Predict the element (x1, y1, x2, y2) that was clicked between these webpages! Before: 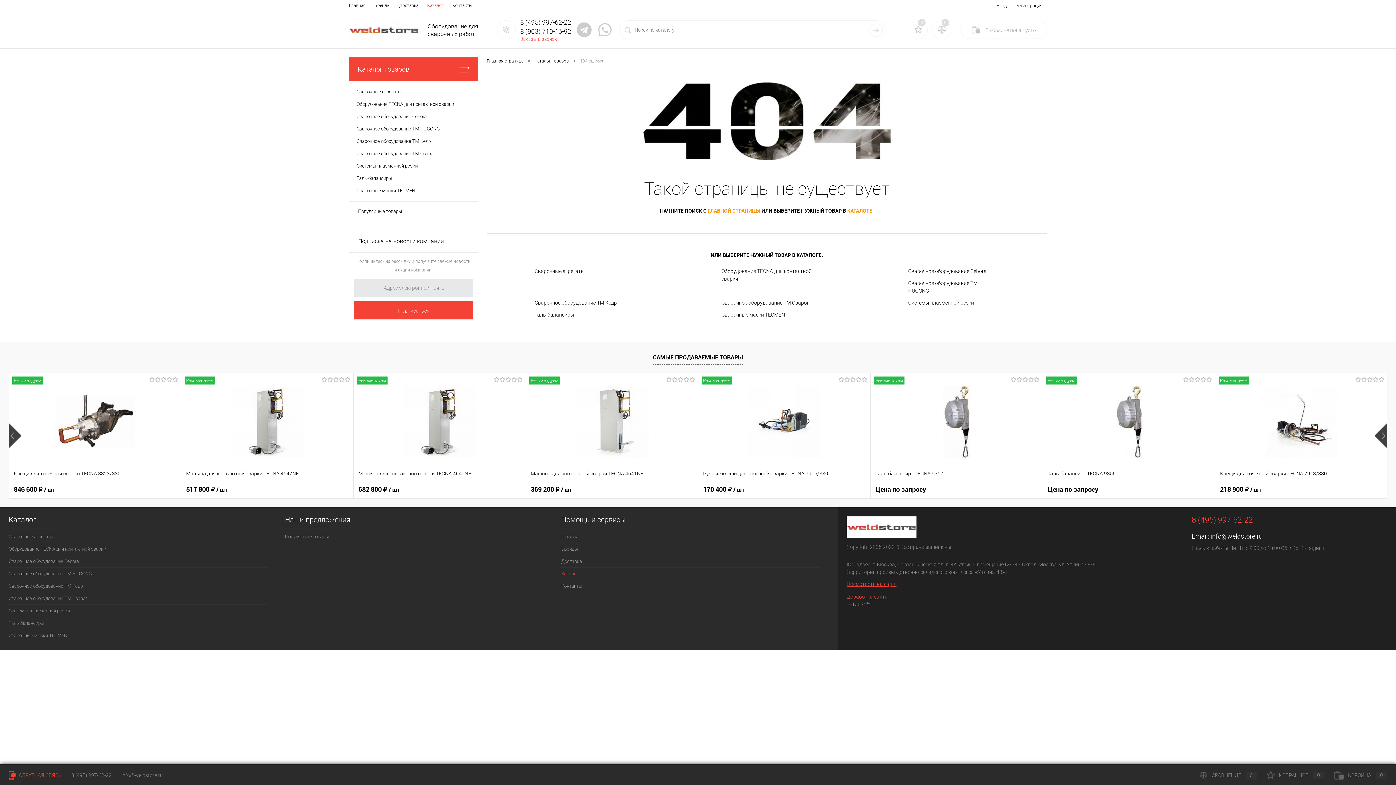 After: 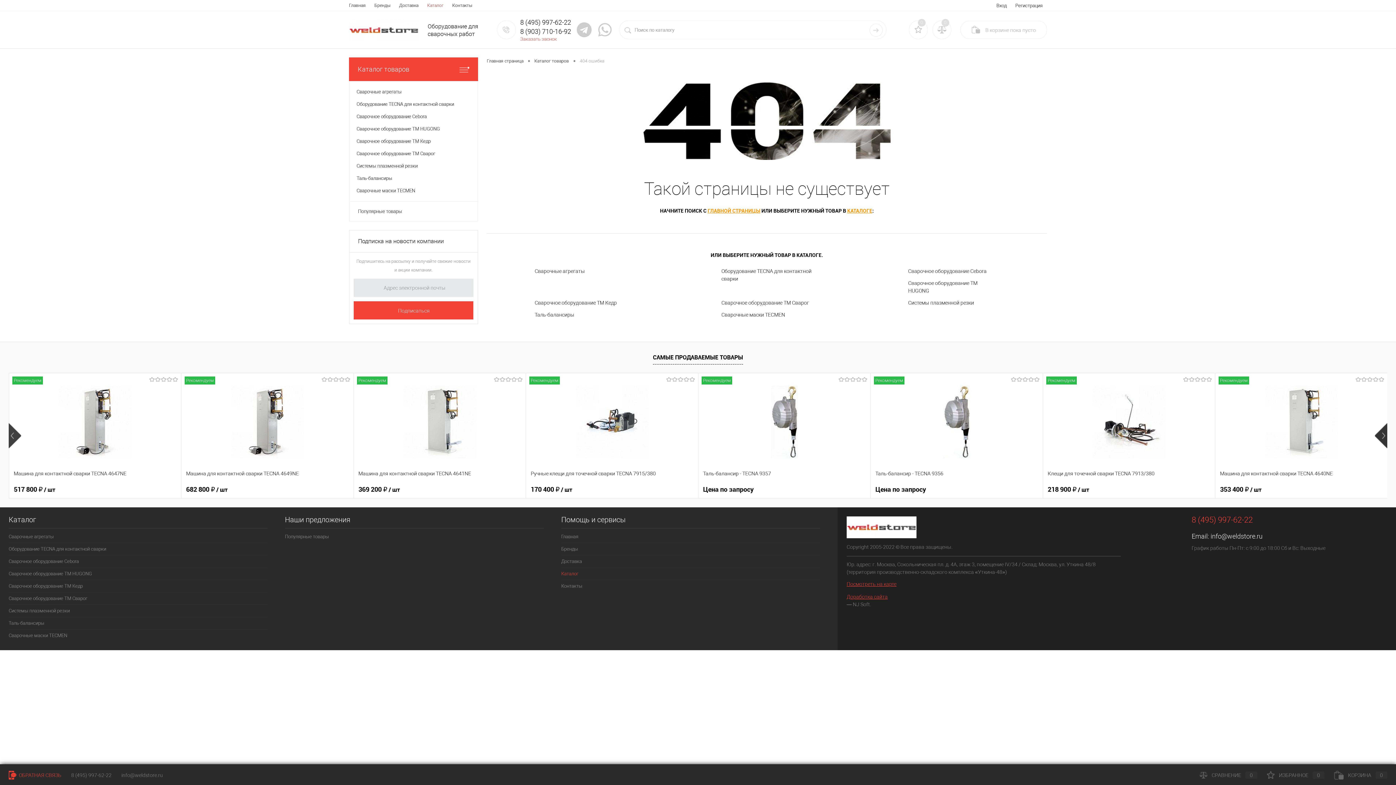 Action: bbox: (1374, 423, 1387, 448)